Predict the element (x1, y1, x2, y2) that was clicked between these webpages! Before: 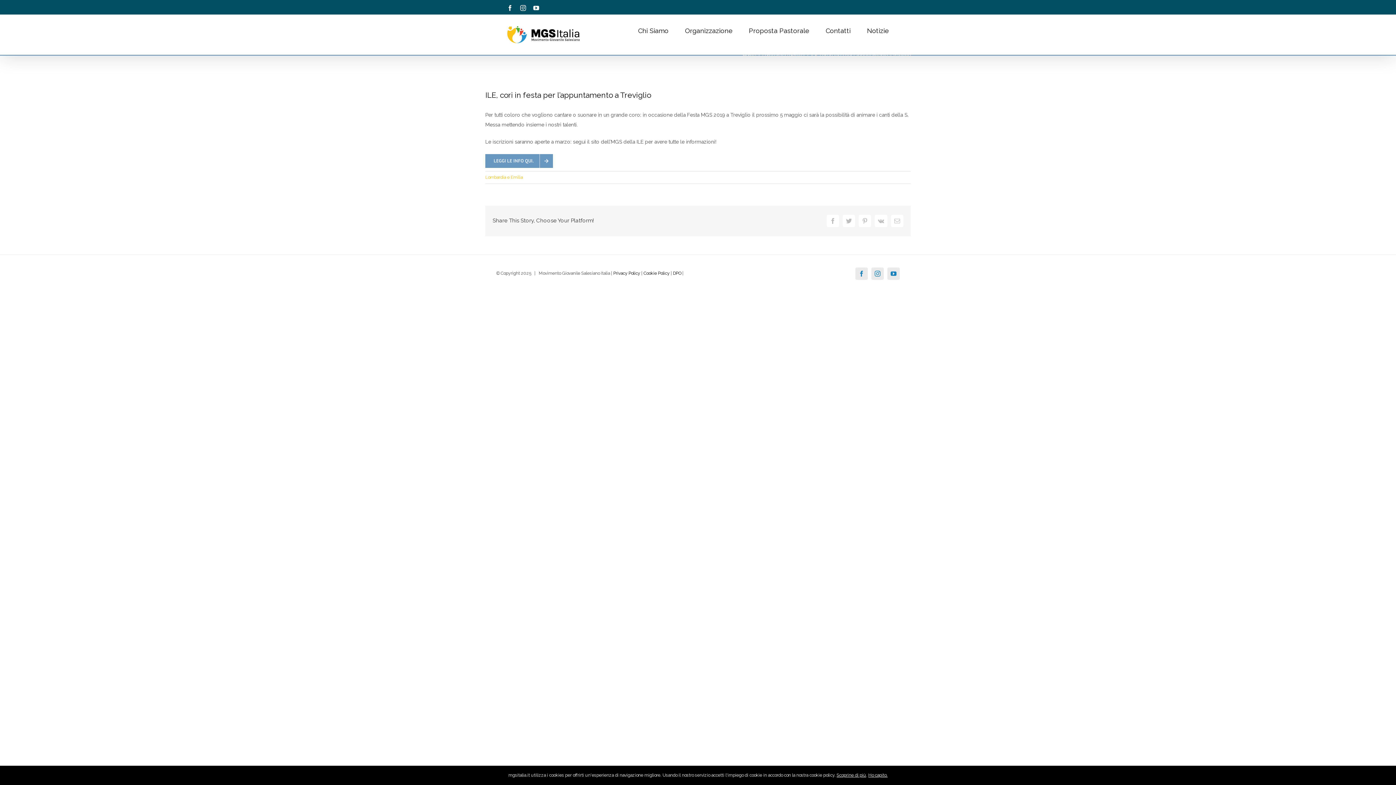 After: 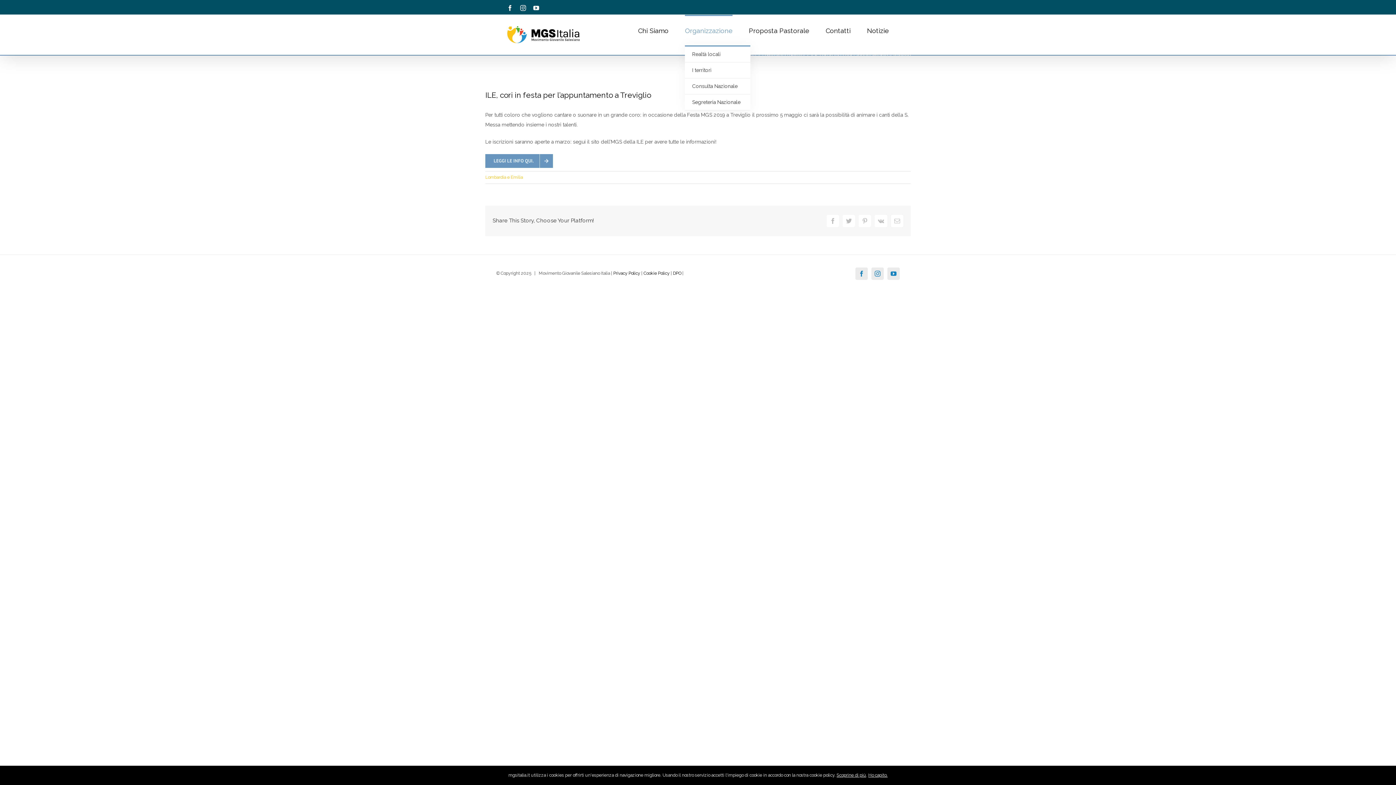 Action: bbox: (685, 14, 732, 45) label: Organizzazione